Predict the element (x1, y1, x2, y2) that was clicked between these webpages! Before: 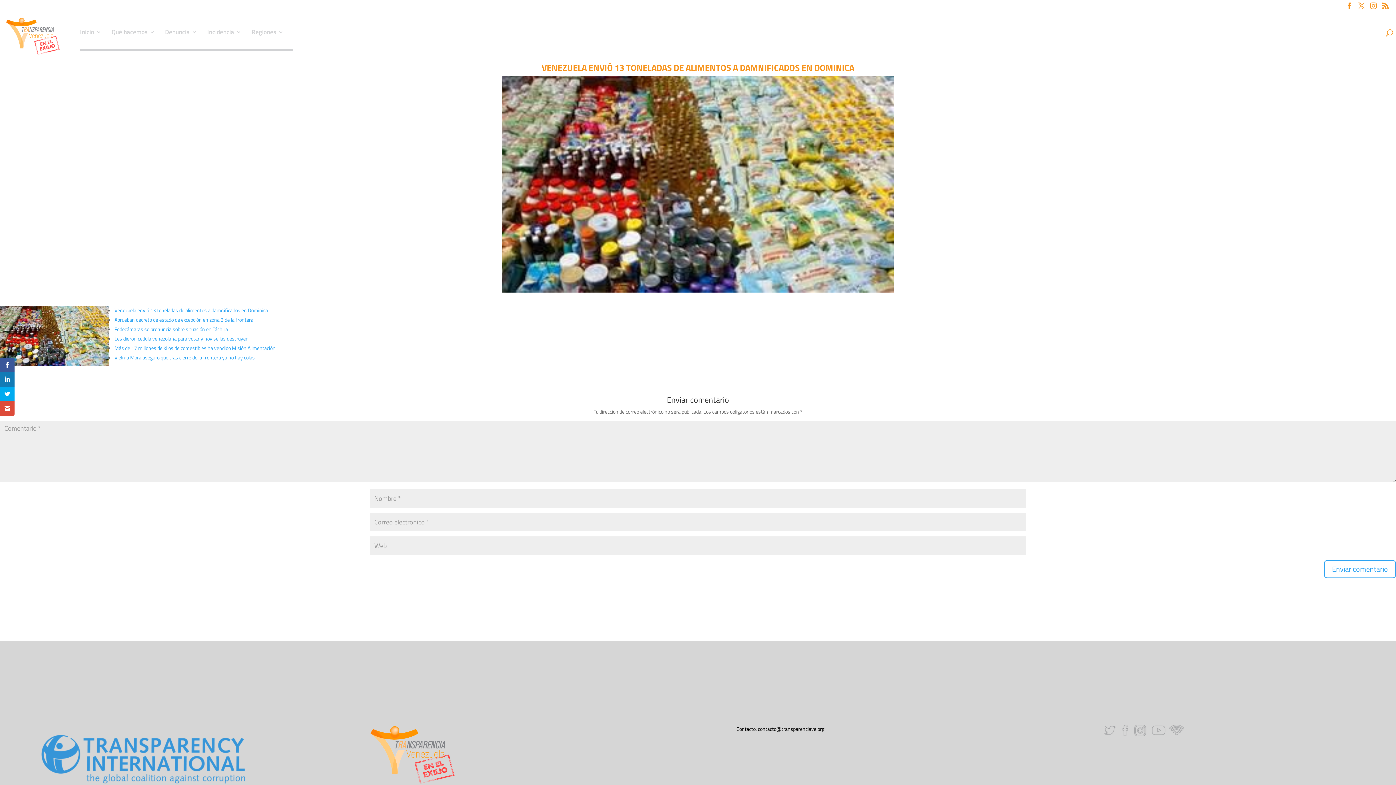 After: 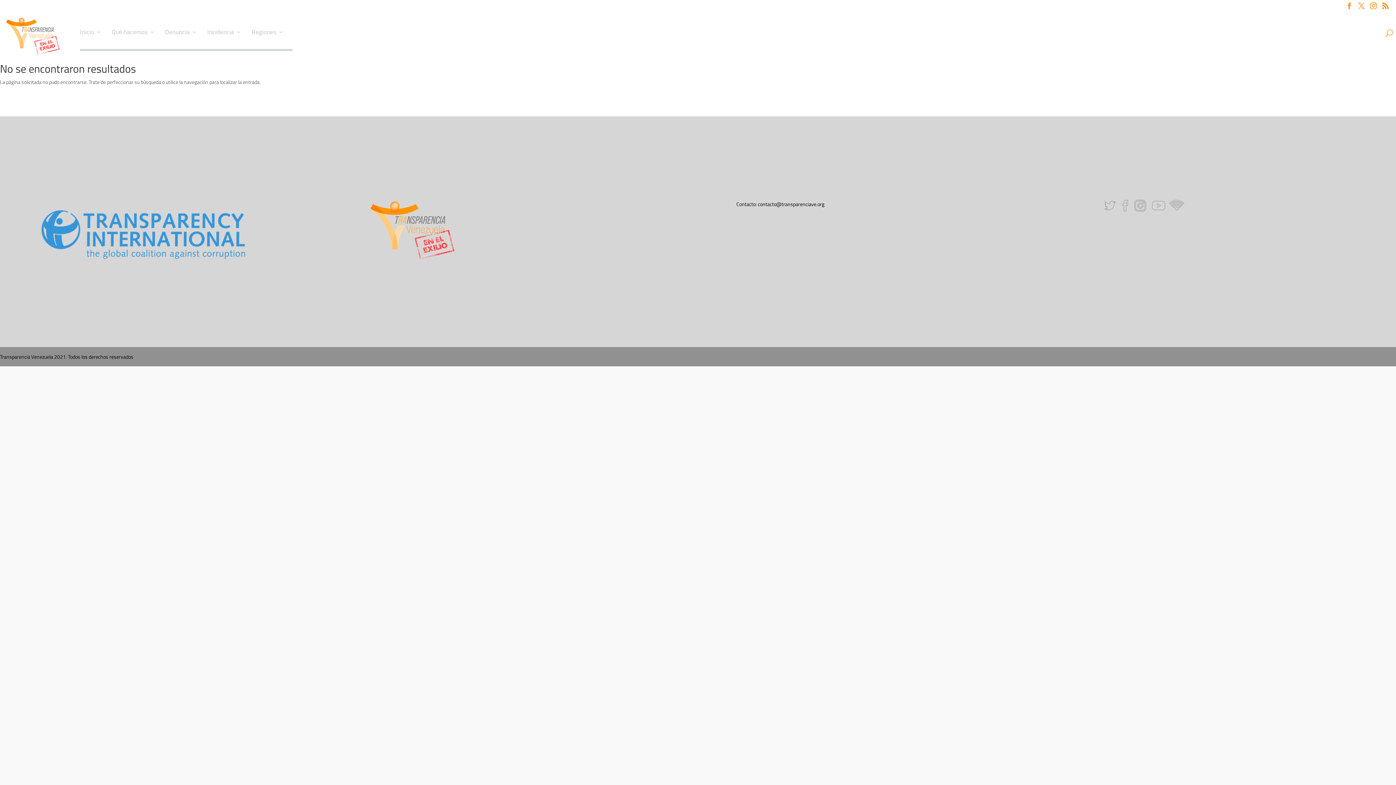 Action: label: Vielma Mora aseguró que tras cierre de la frontera ya no hay colas bbox: (114, 353, 254, 361)